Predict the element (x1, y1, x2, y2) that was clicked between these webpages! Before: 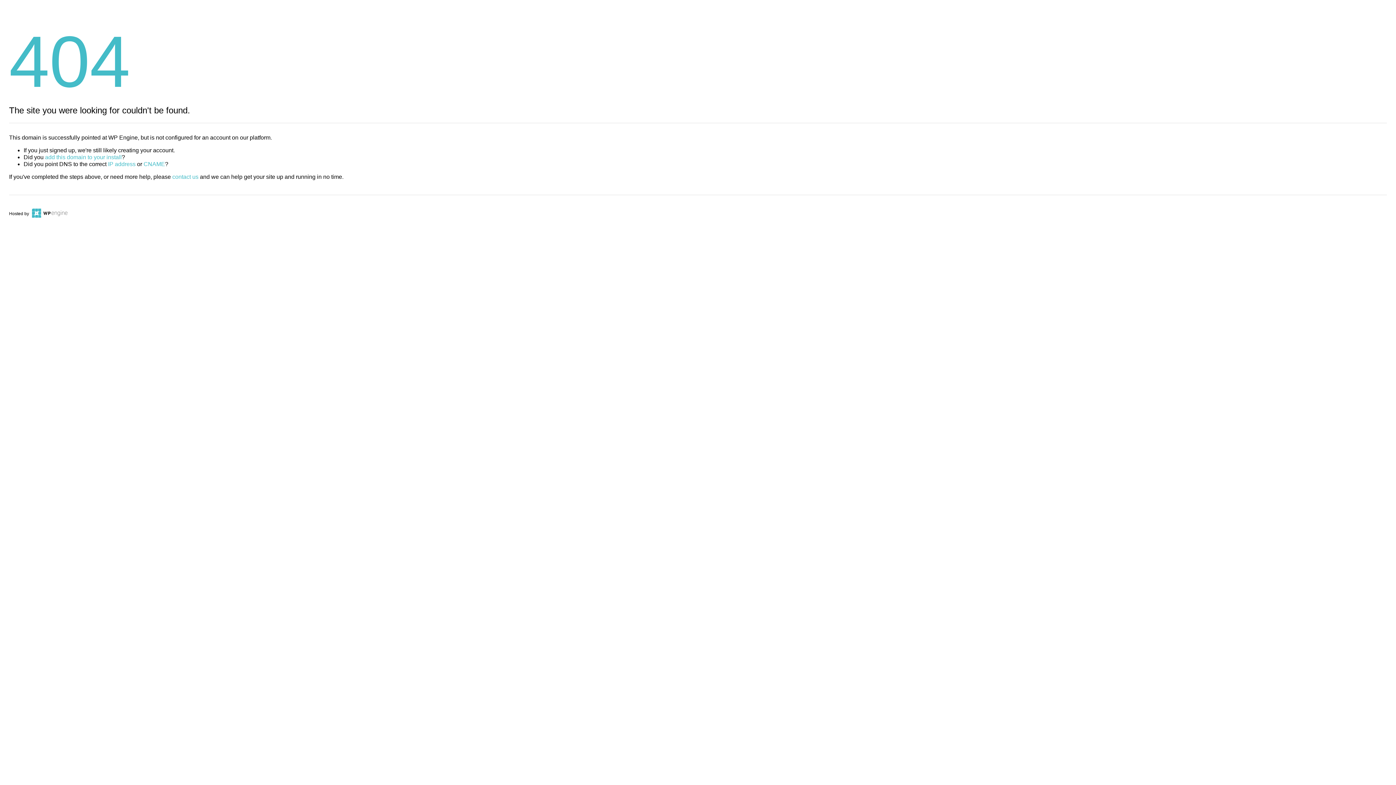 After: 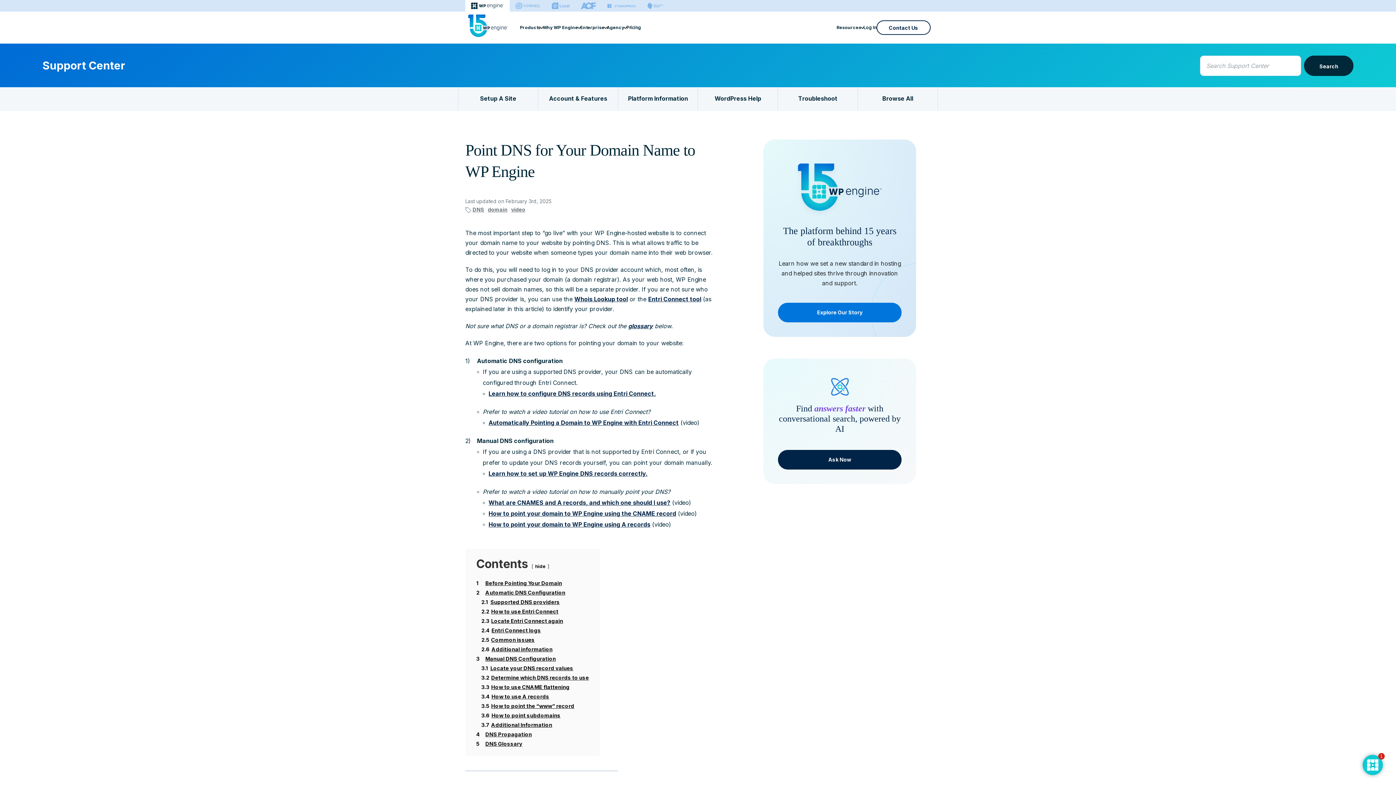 Action: bbox: (143, 161, 165, 167) label: CNAME